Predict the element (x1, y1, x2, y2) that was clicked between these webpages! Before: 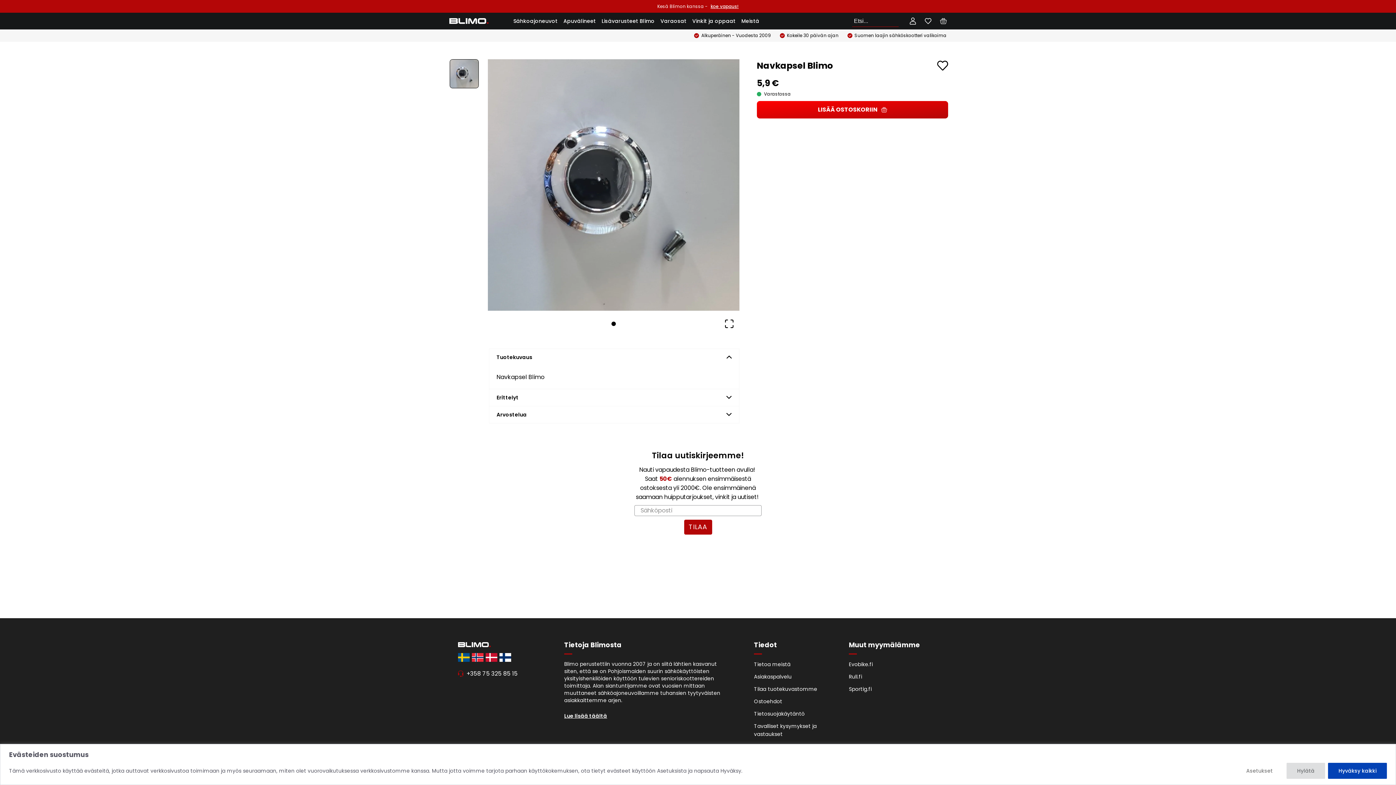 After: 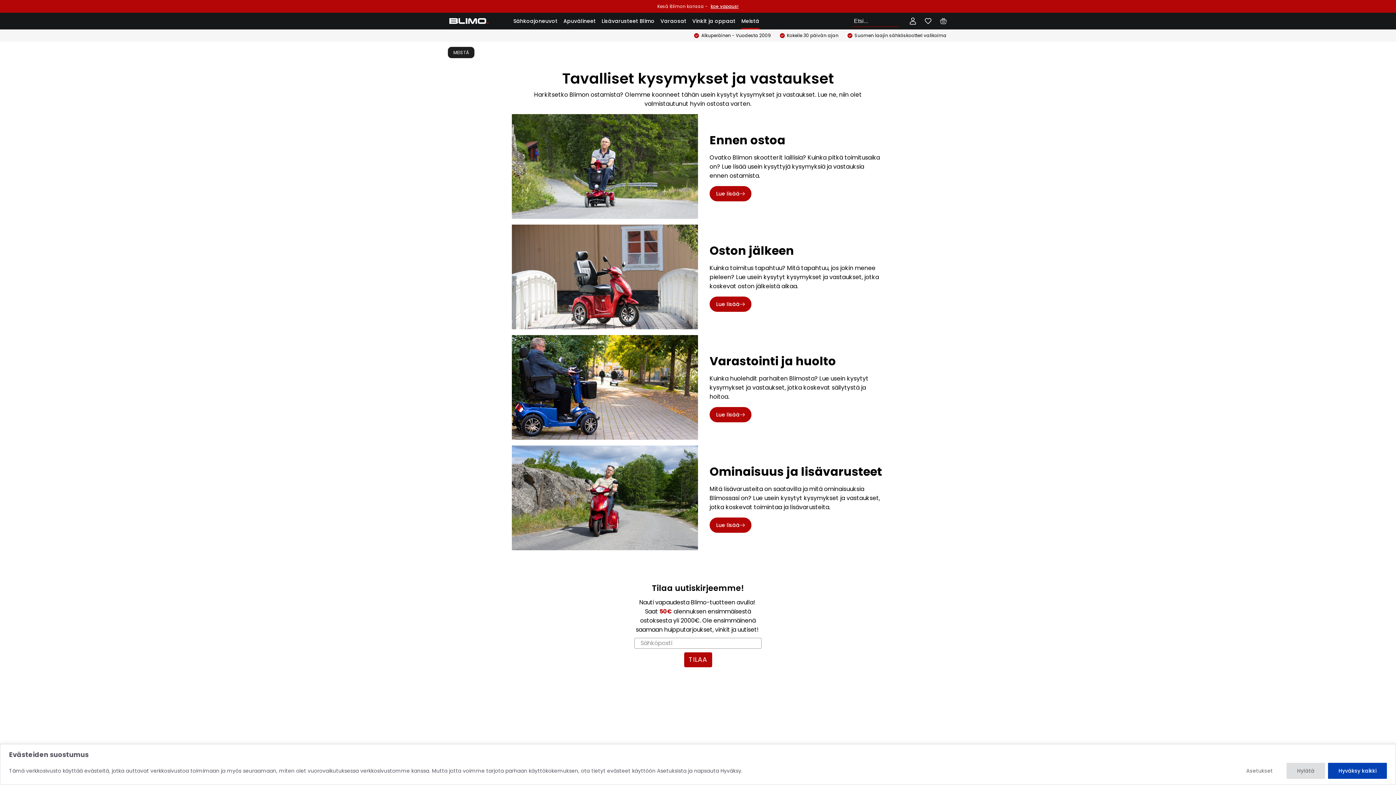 Action: label: Tavalliset kysymykset ja vastaukset bbox: (754, 722, 837, 738)